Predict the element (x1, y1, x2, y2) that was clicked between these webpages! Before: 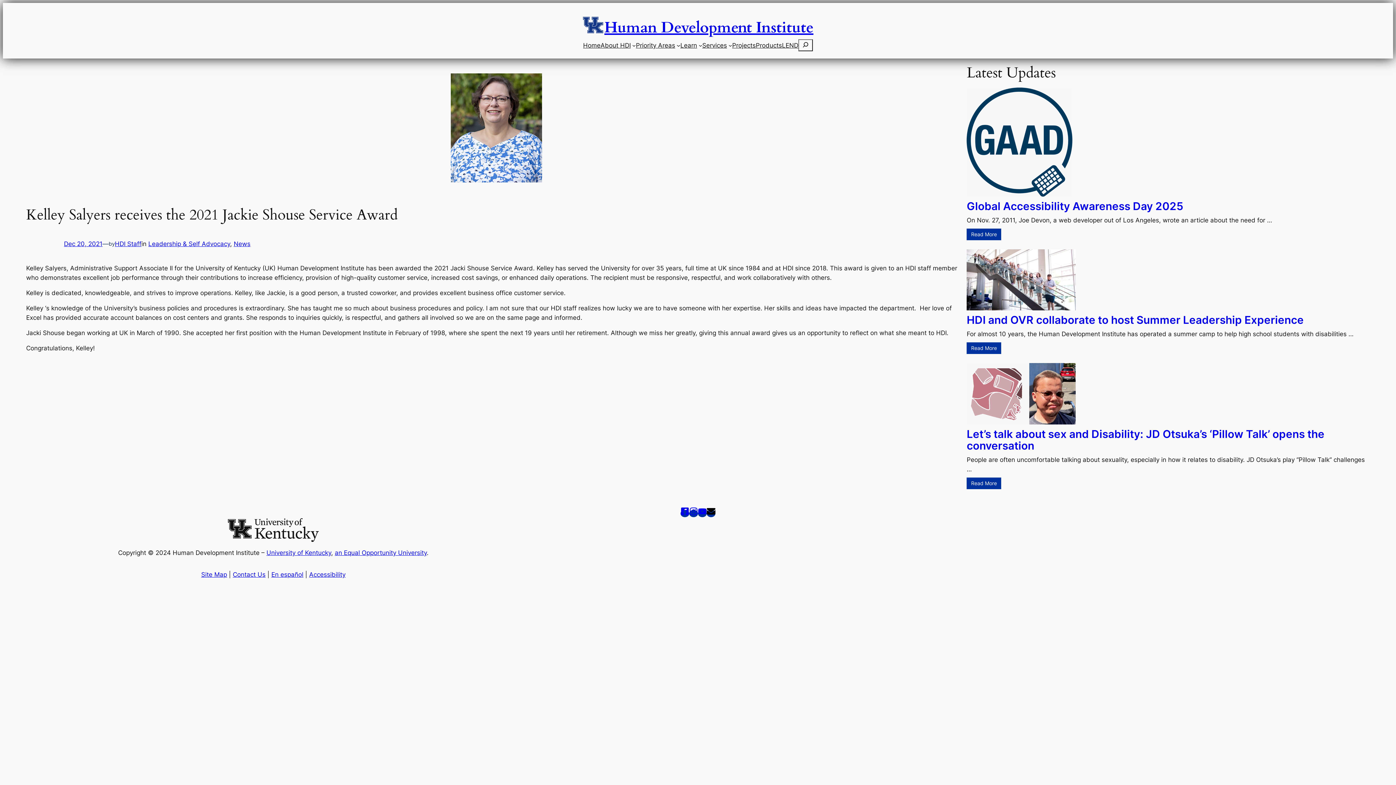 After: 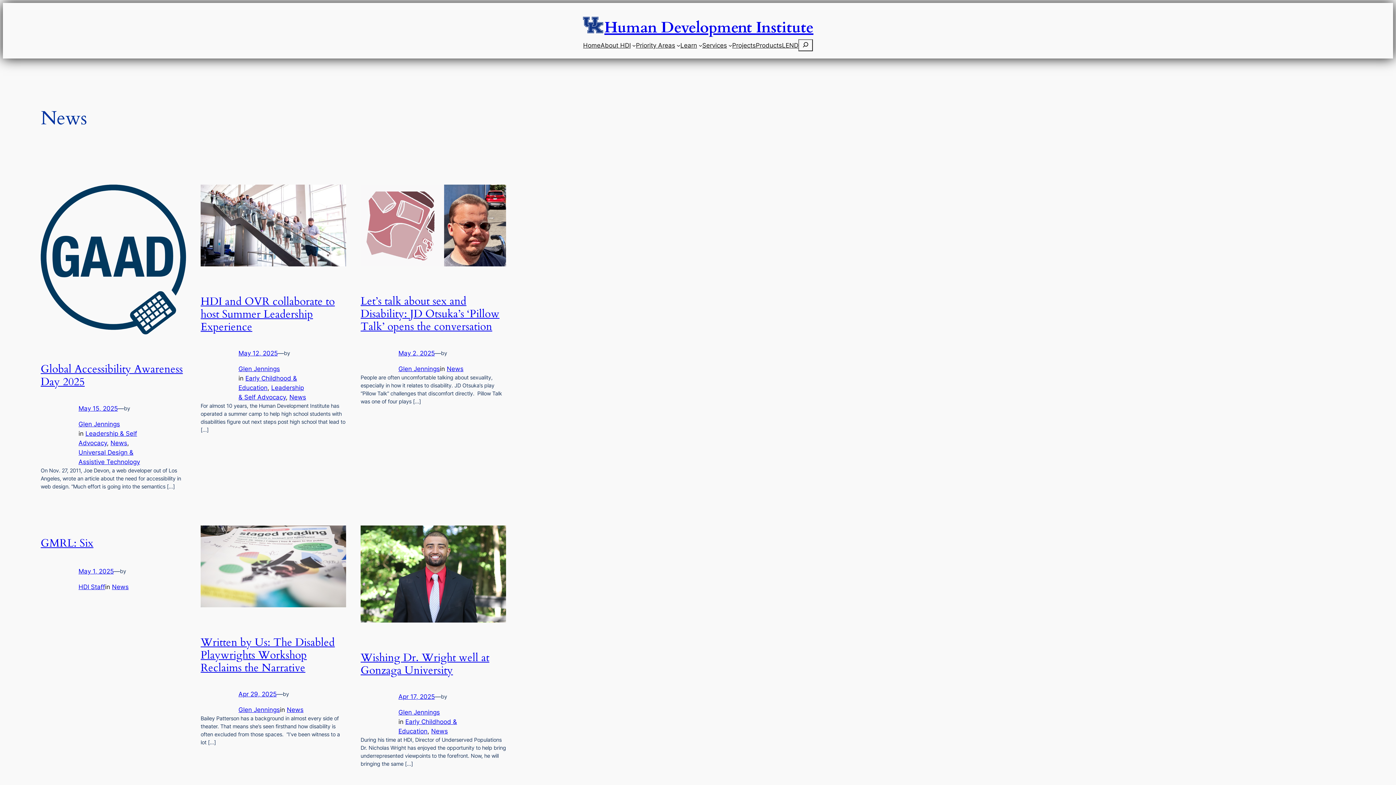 Action: label: News bbox: (233, 240, 250, 247)